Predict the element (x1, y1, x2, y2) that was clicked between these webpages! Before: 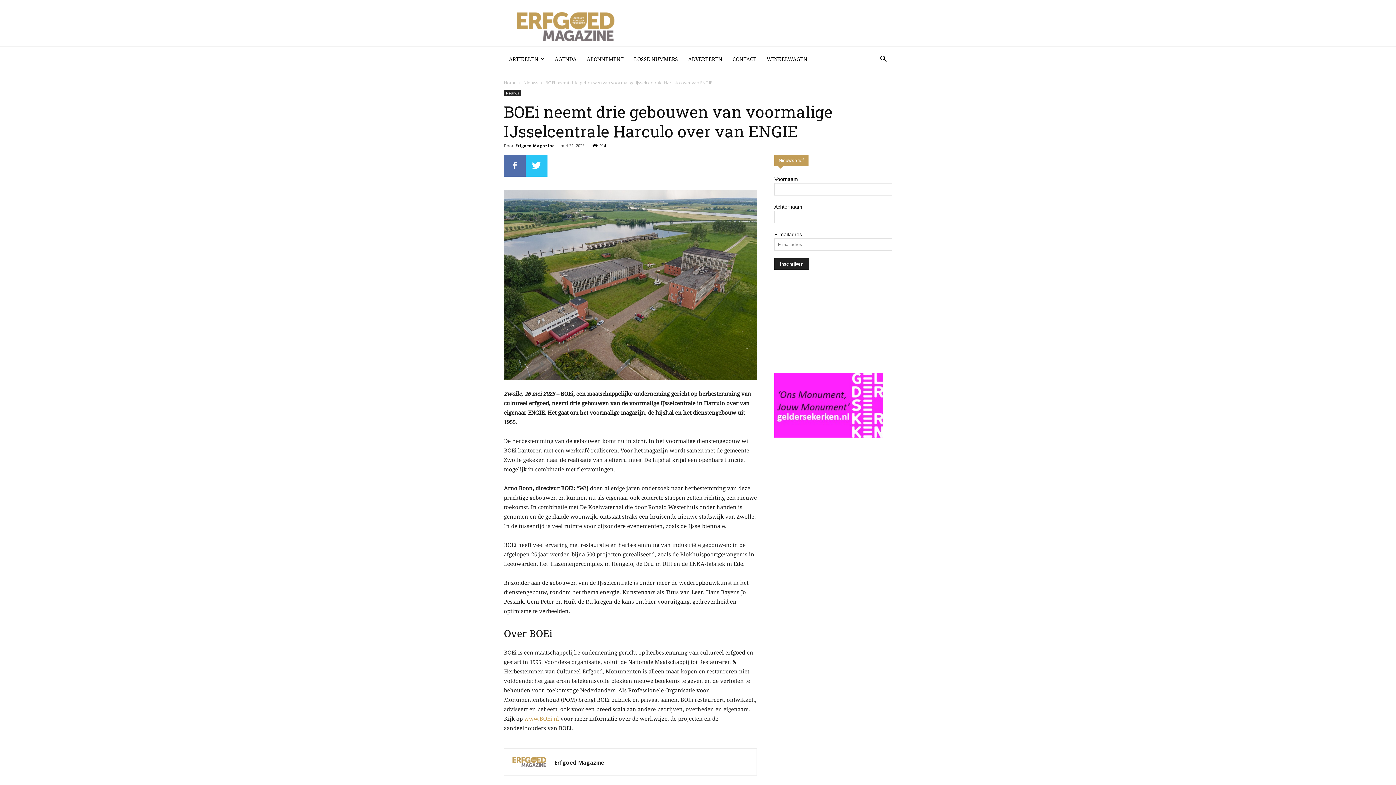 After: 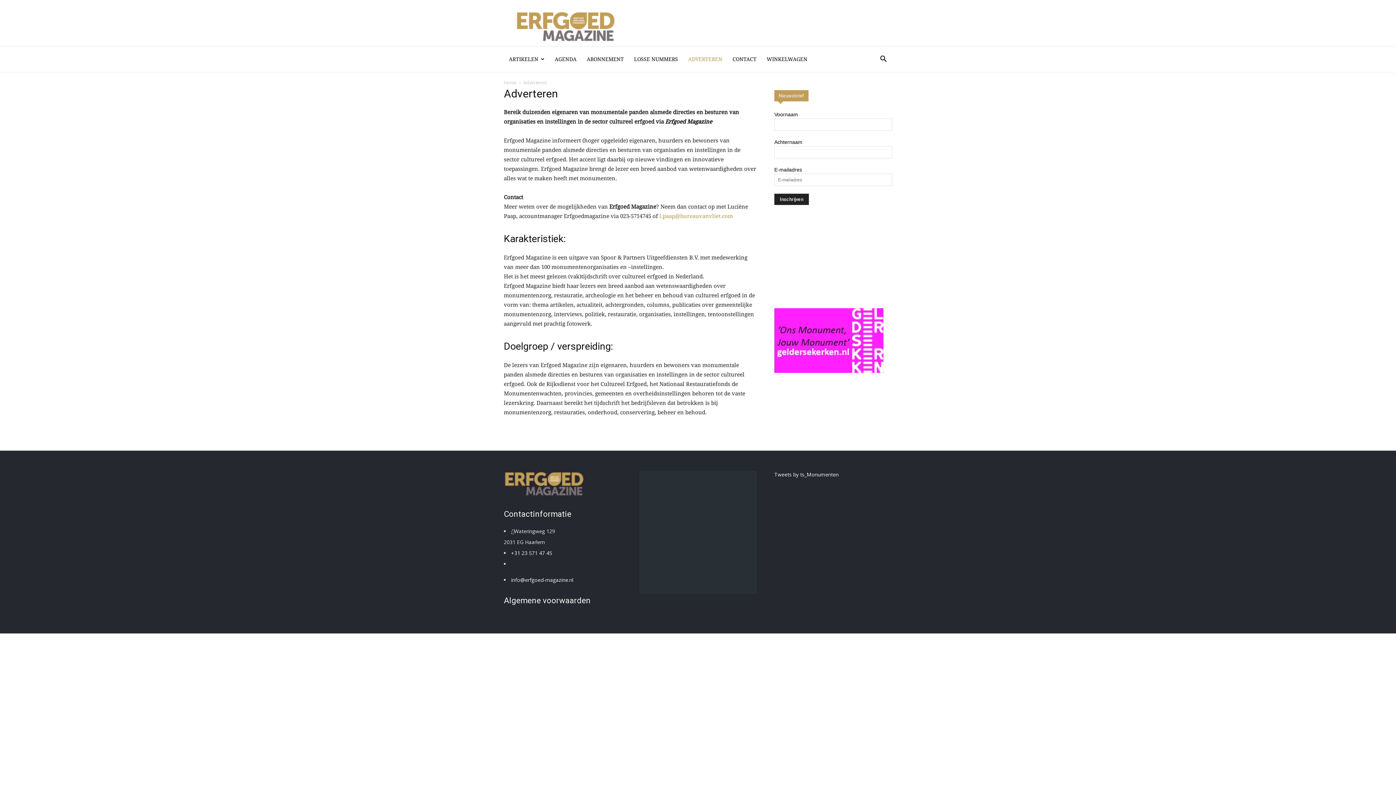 Action: label: ADVERTEREN bbox: (683, 46, 727, 72)